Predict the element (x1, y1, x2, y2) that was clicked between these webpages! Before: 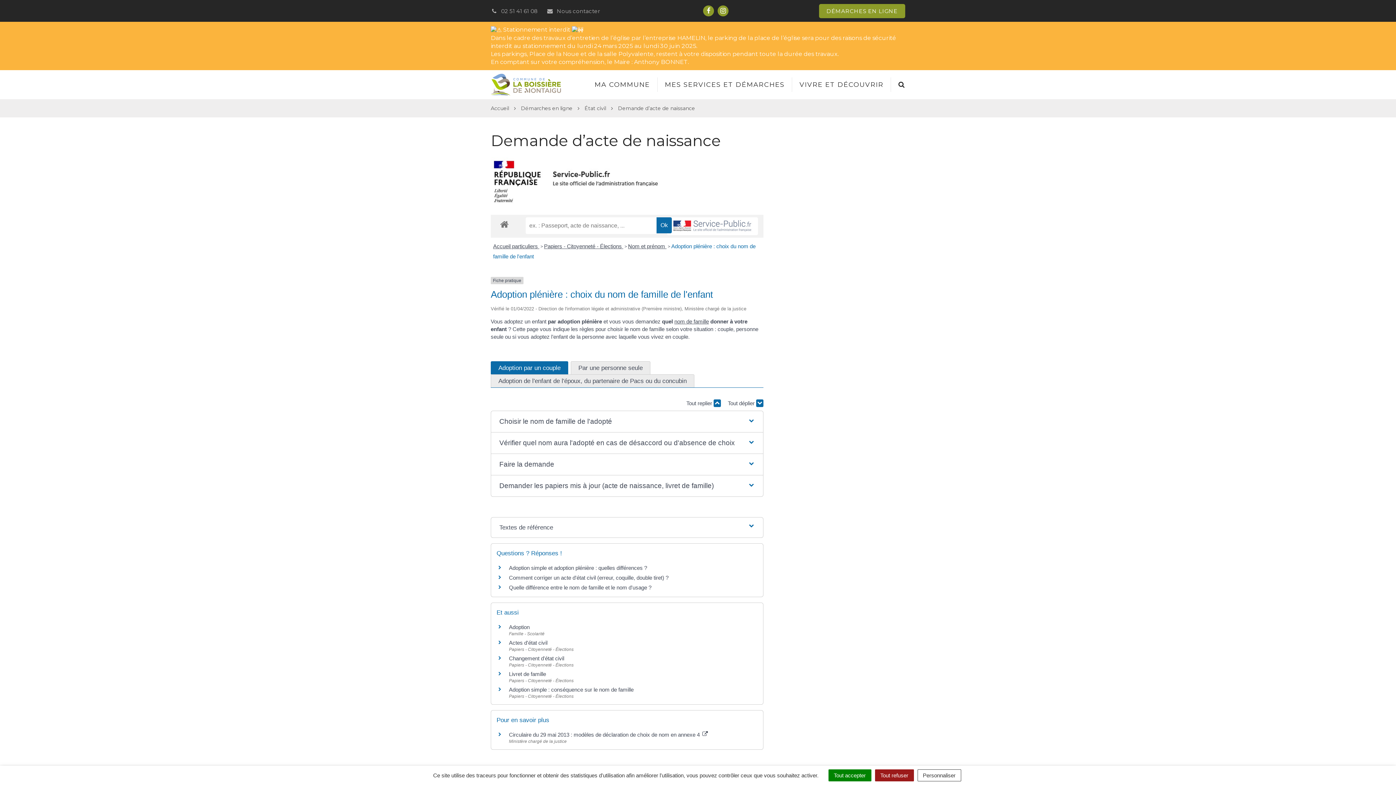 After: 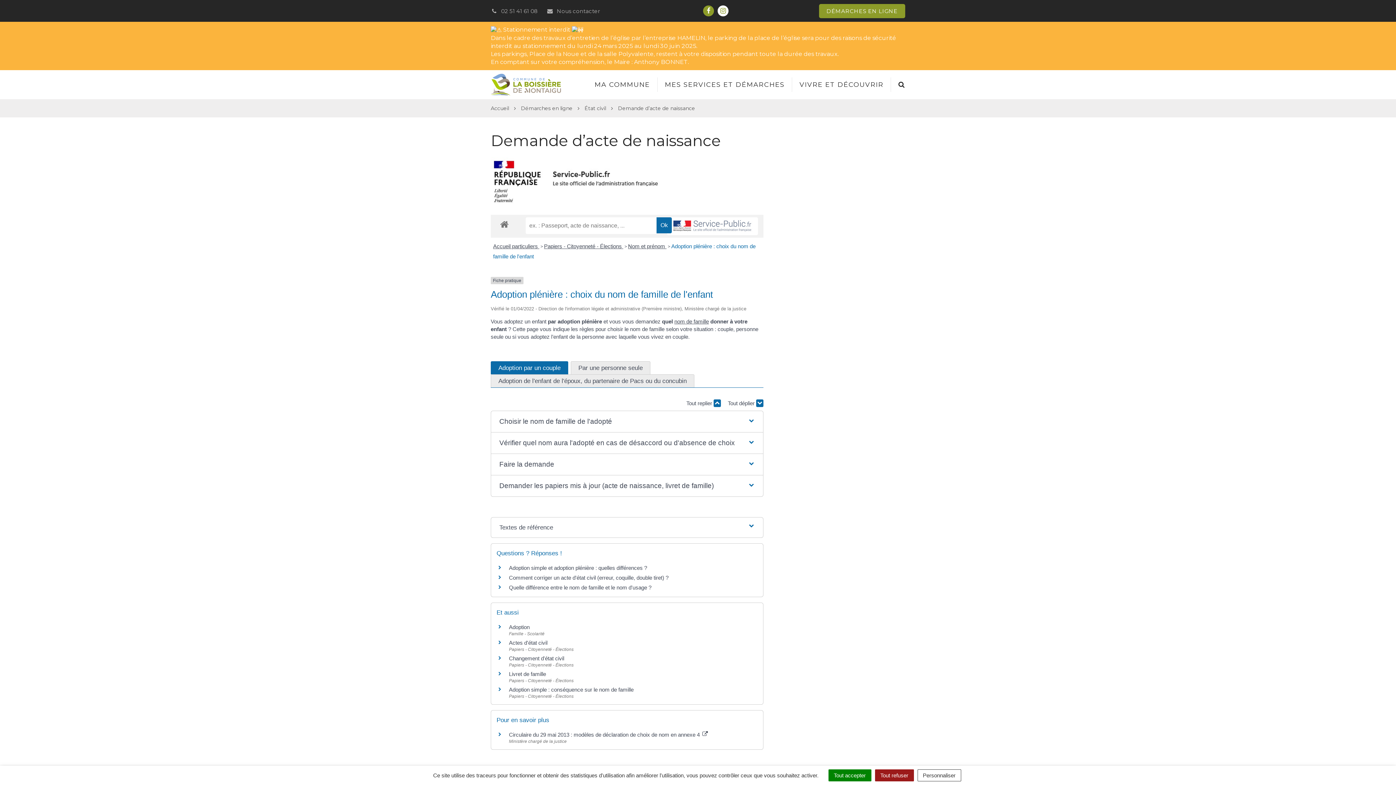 Action: bbox: (717, 5, 728, 16) label: Lien vers le compte Instagram